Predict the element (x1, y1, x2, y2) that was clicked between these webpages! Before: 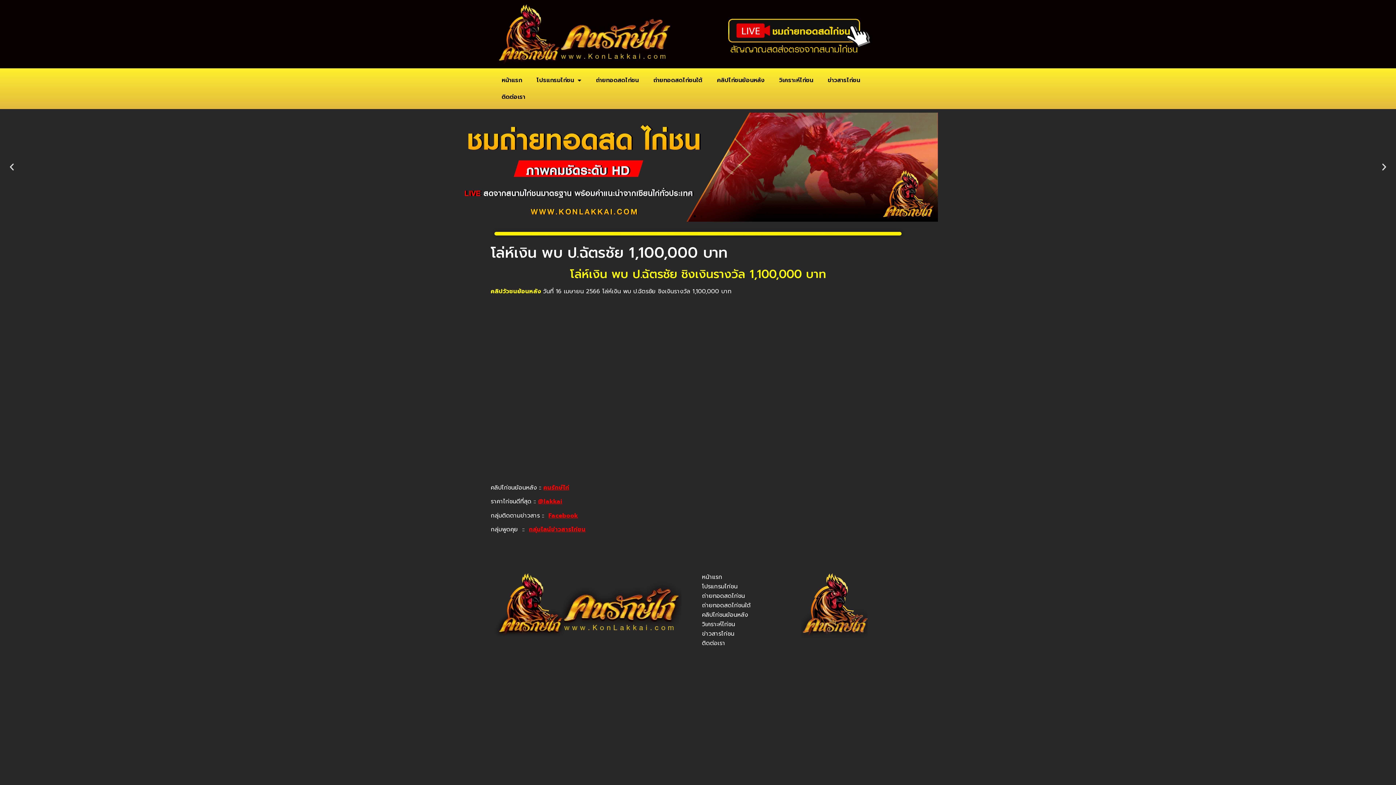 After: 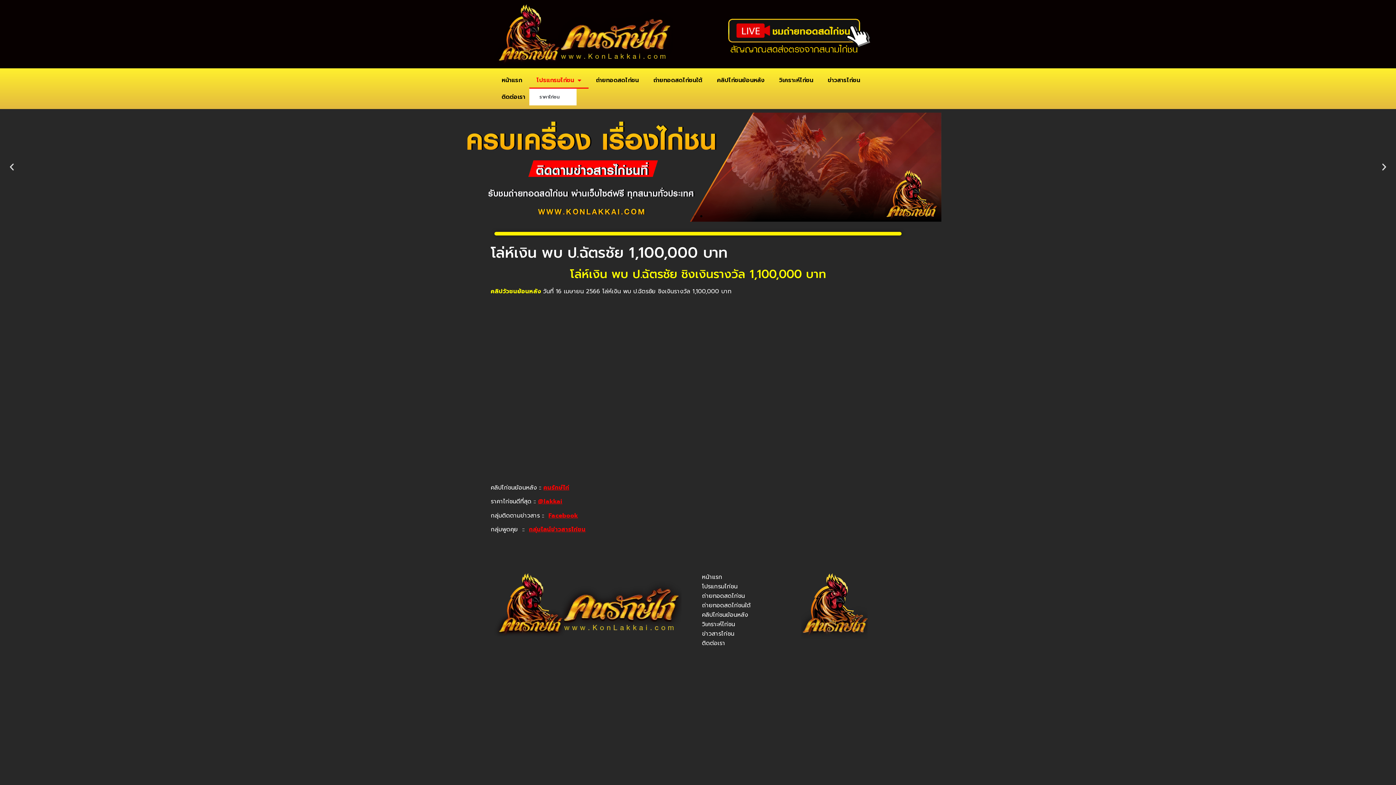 Action: label: โปรแกรมไก่ชน bbox: (529, 72, 588, 88)